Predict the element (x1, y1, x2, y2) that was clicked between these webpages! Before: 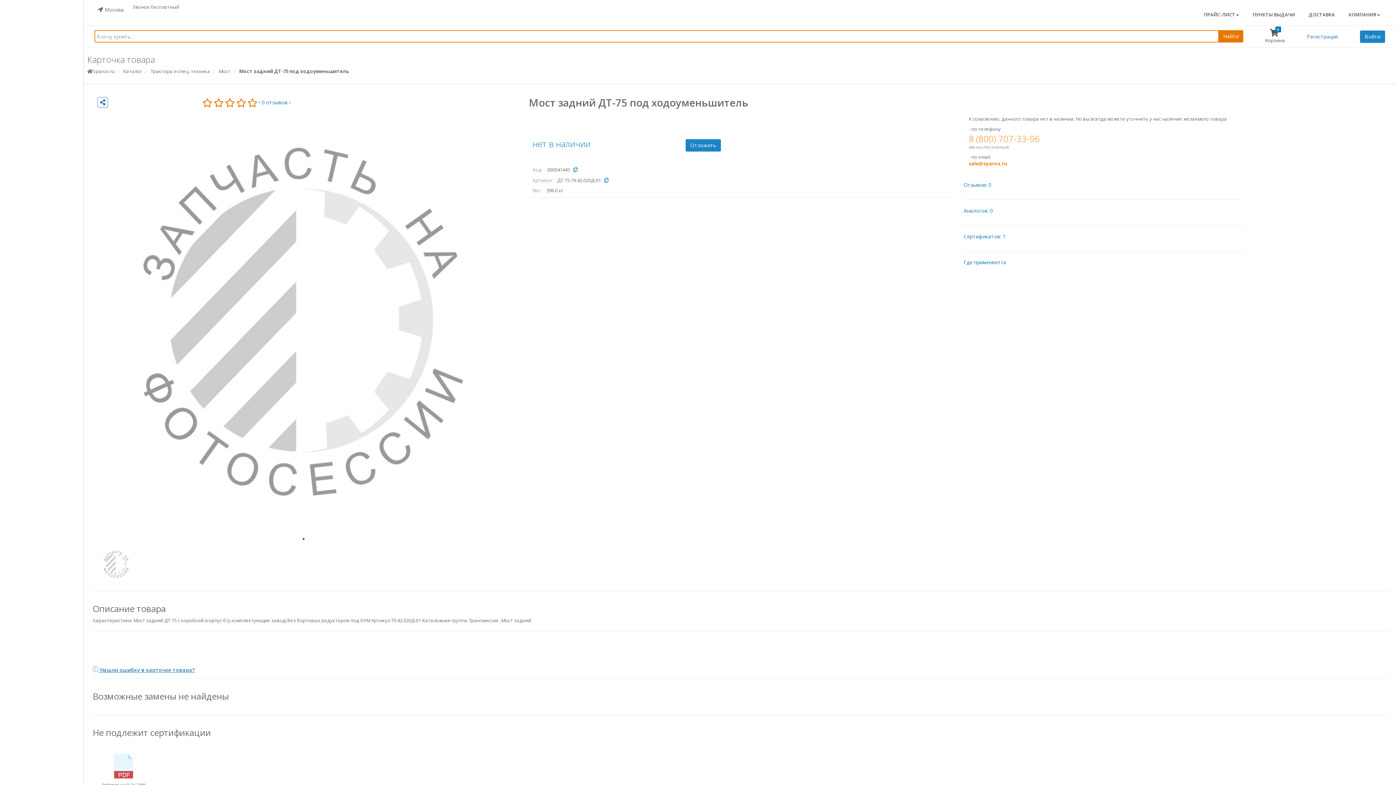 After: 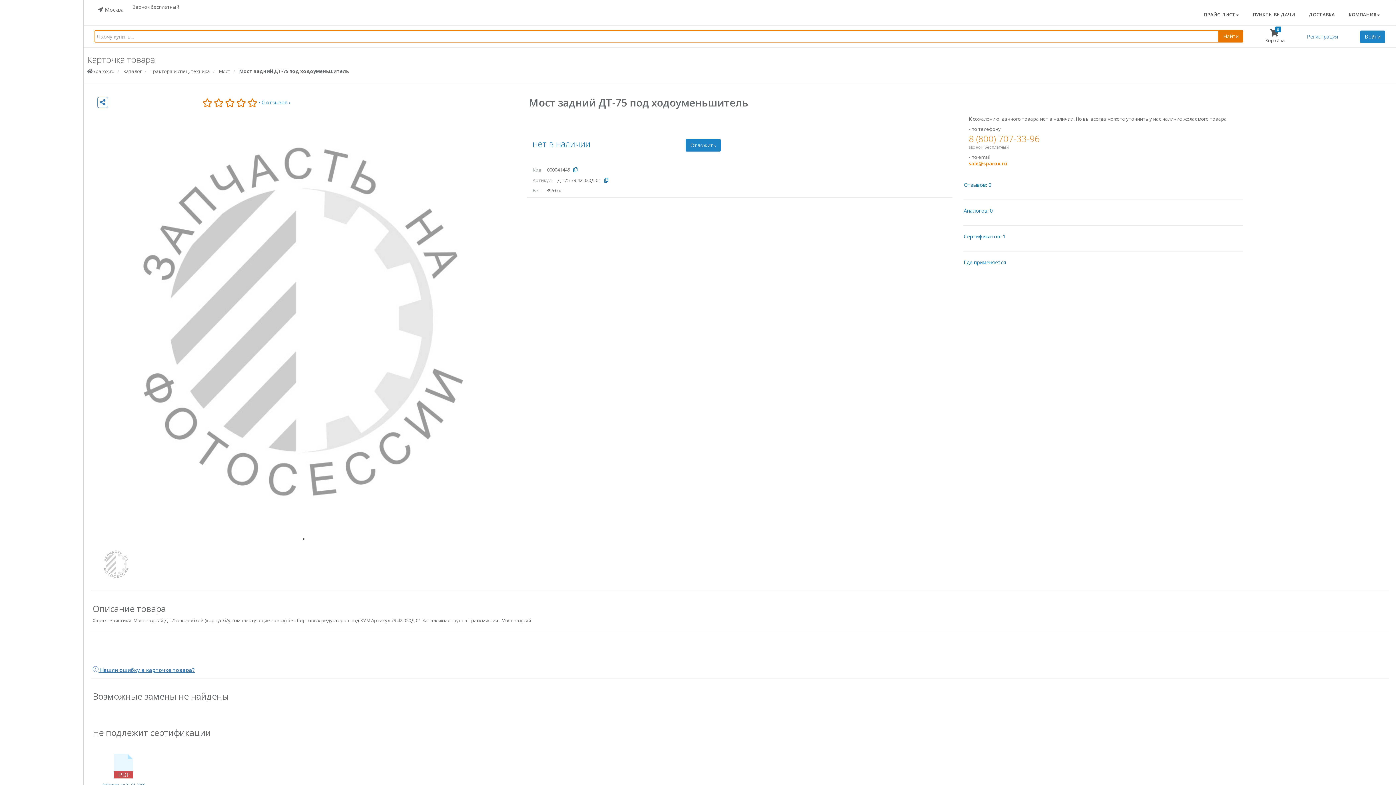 Action: bbox: (239, 68, 349, 74) label: Мост задний ДТ-75 под ходоуменьшитель